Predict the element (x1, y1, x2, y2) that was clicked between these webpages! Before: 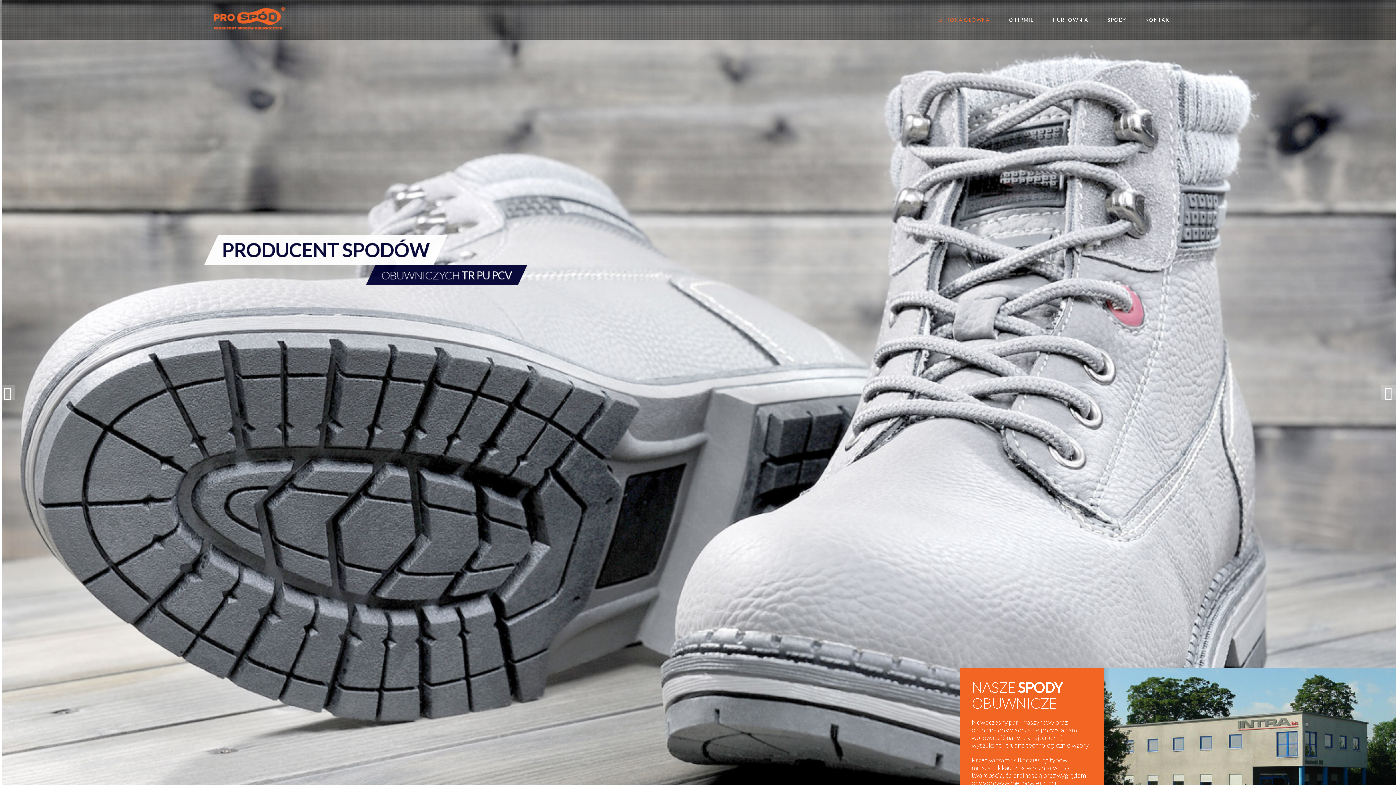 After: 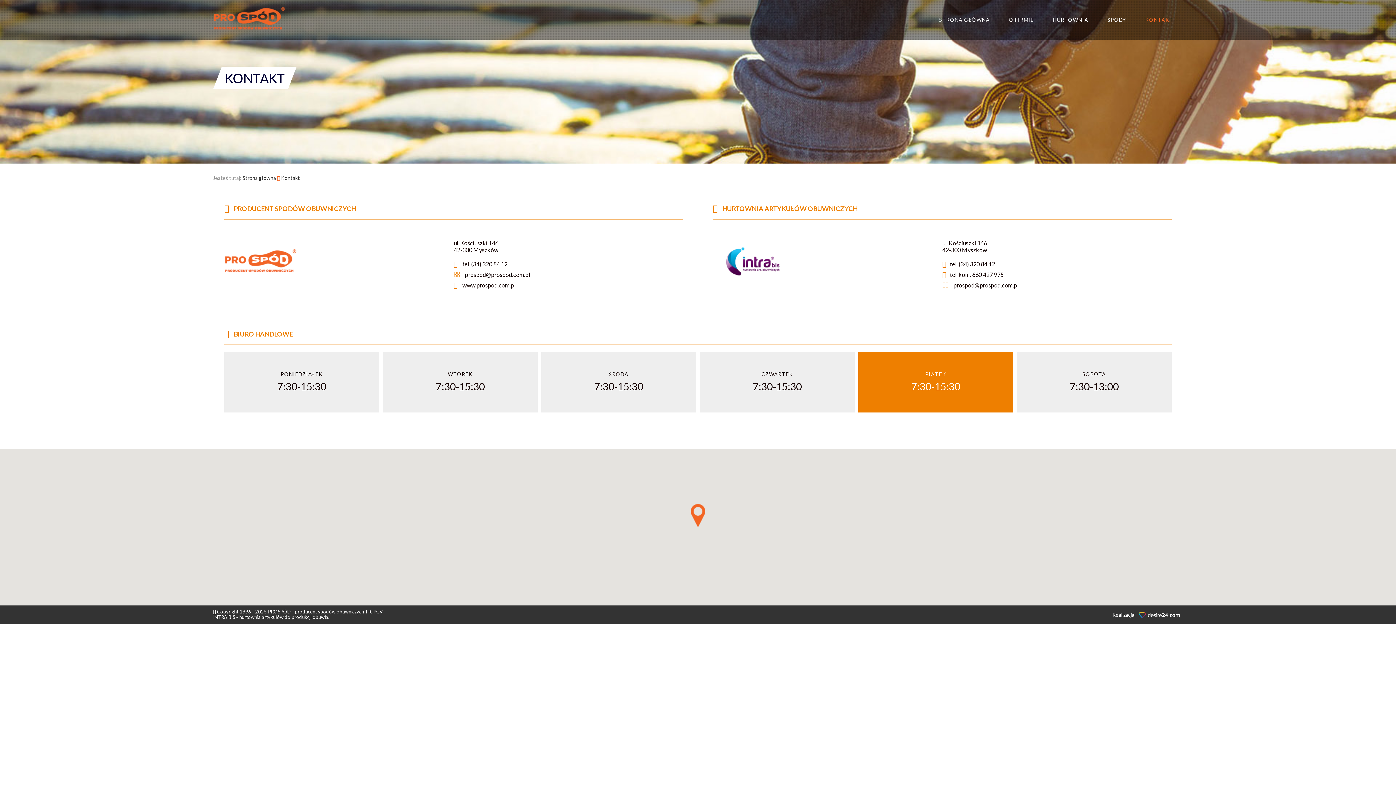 Action: bbox: (1136, 12, 1183, 27) label: KONTAKT